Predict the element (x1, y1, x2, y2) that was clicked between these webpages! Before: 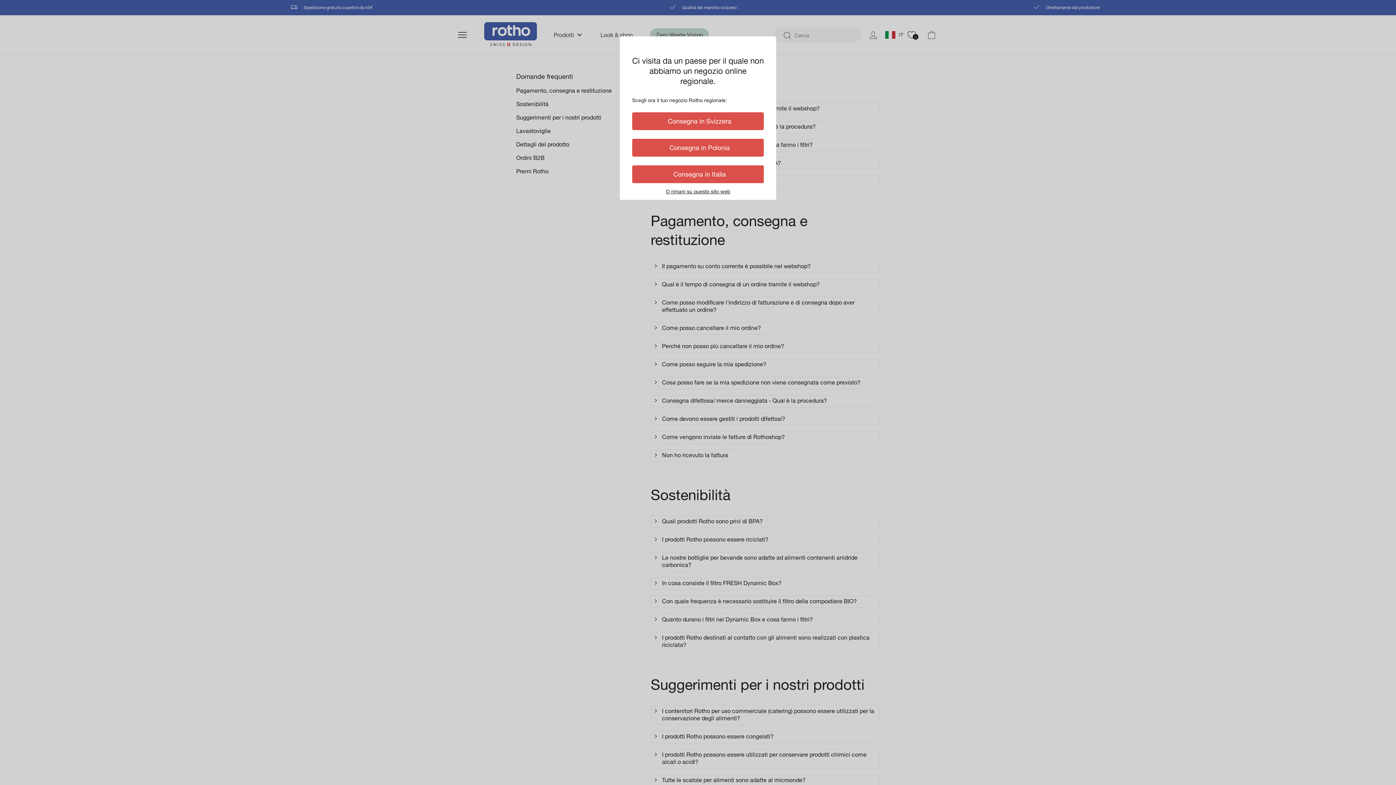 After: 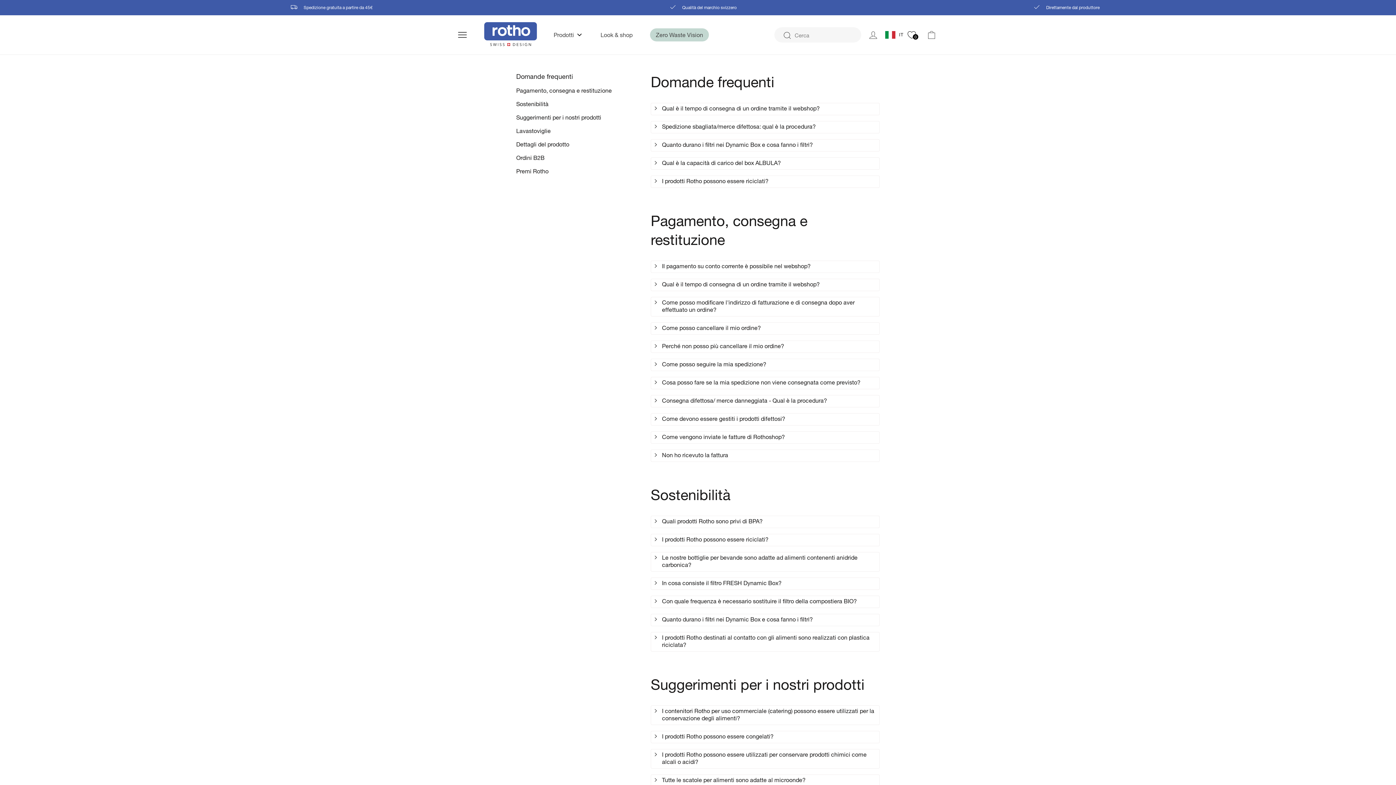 Action: label: Consegna in Italia bbox: (632, 165, 764, 183)